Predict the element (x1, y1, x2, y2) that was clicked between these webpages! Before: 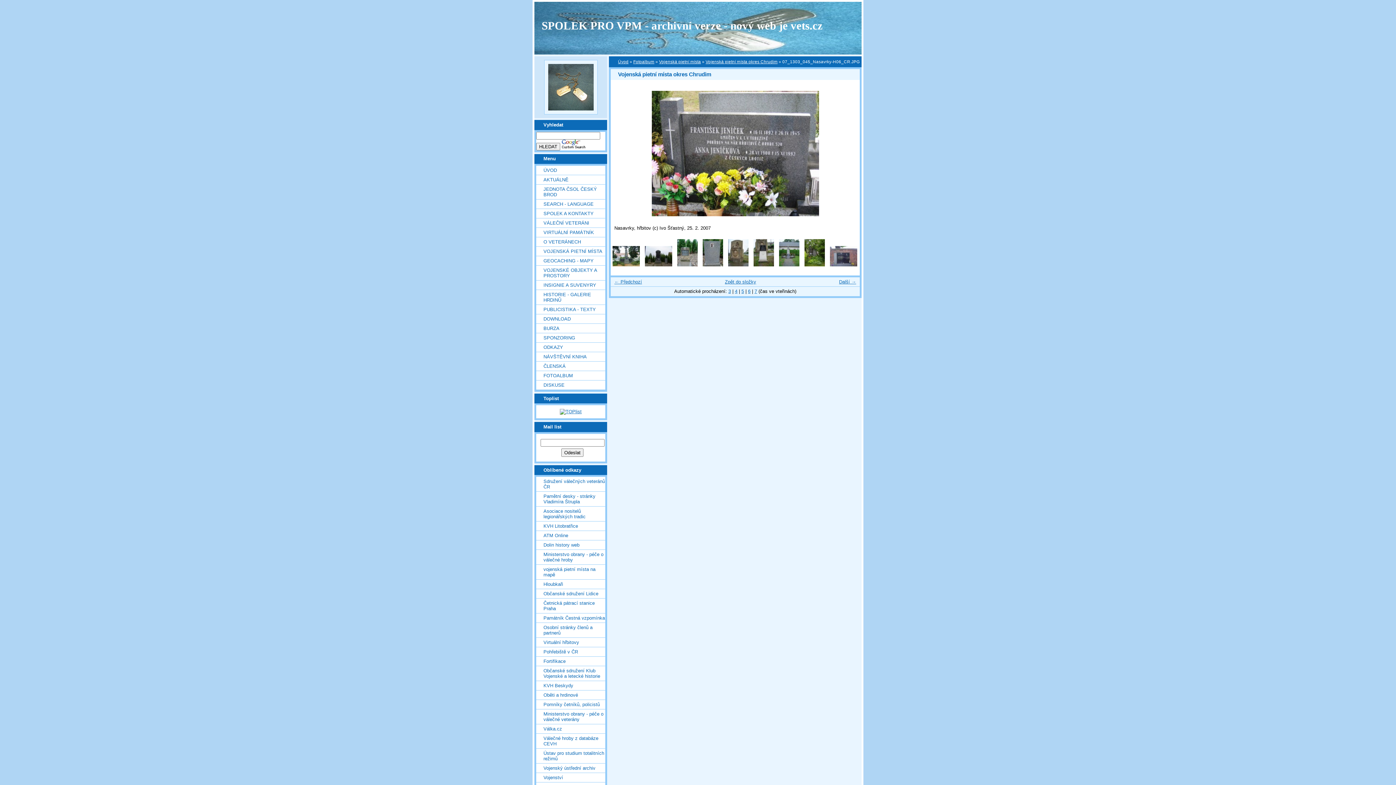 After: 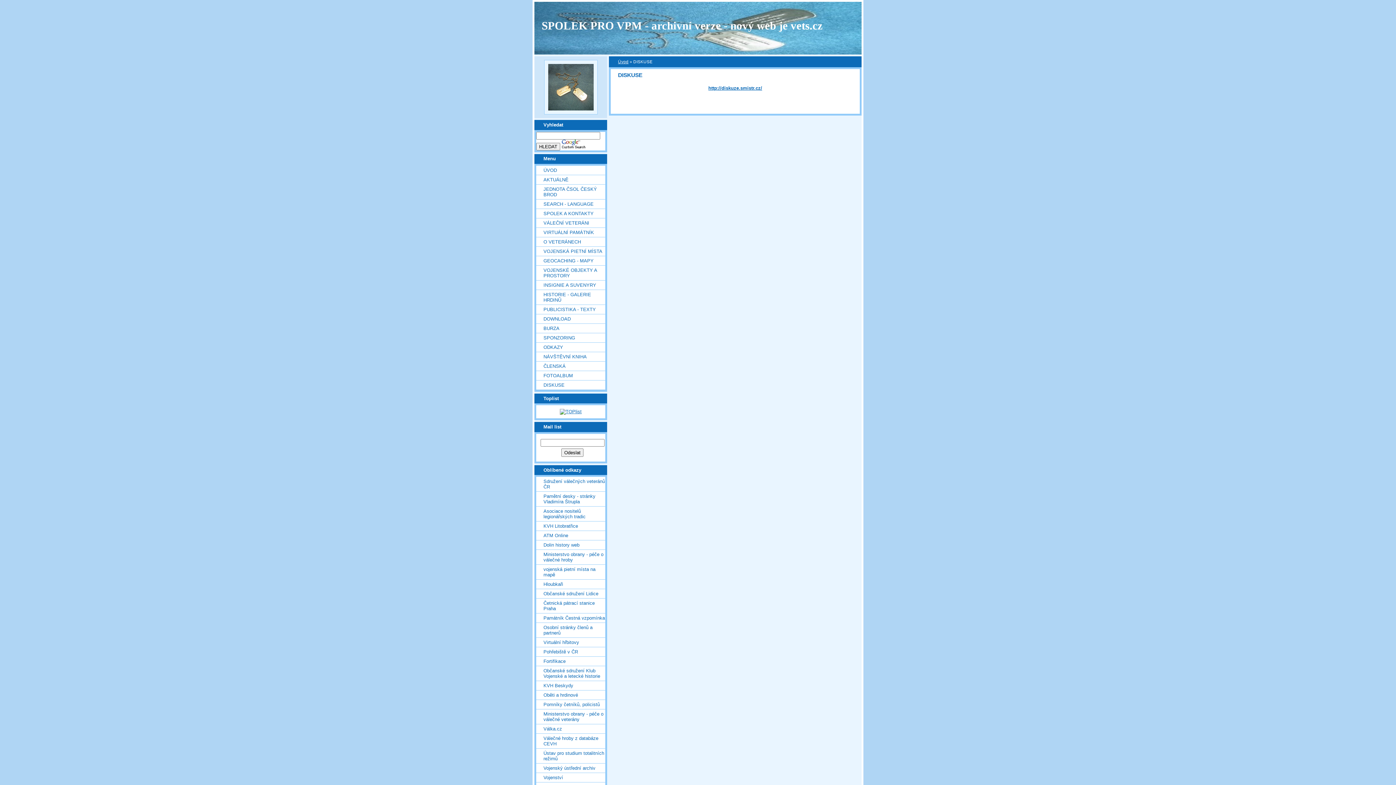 Action: label: DISKUSE bbox: (536, 380, 605, 389)